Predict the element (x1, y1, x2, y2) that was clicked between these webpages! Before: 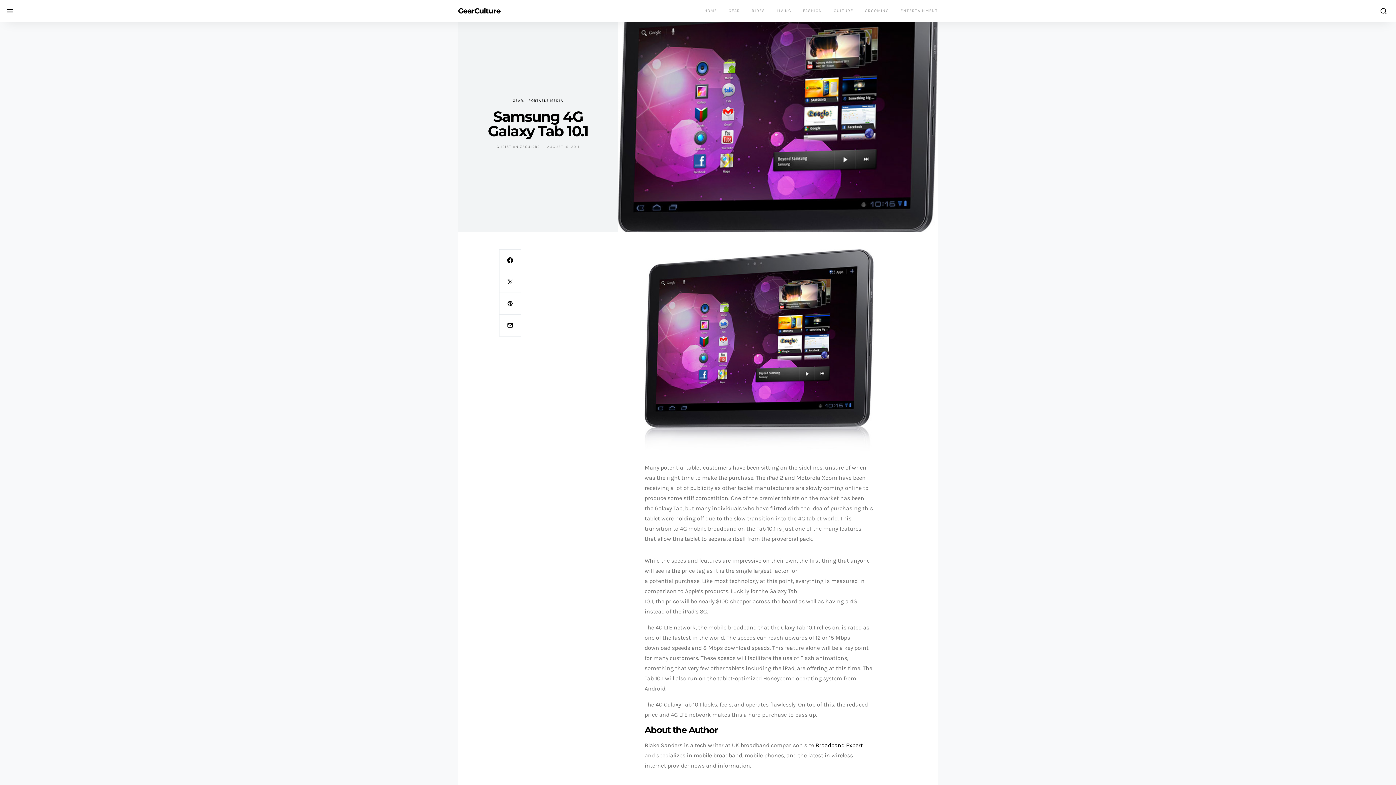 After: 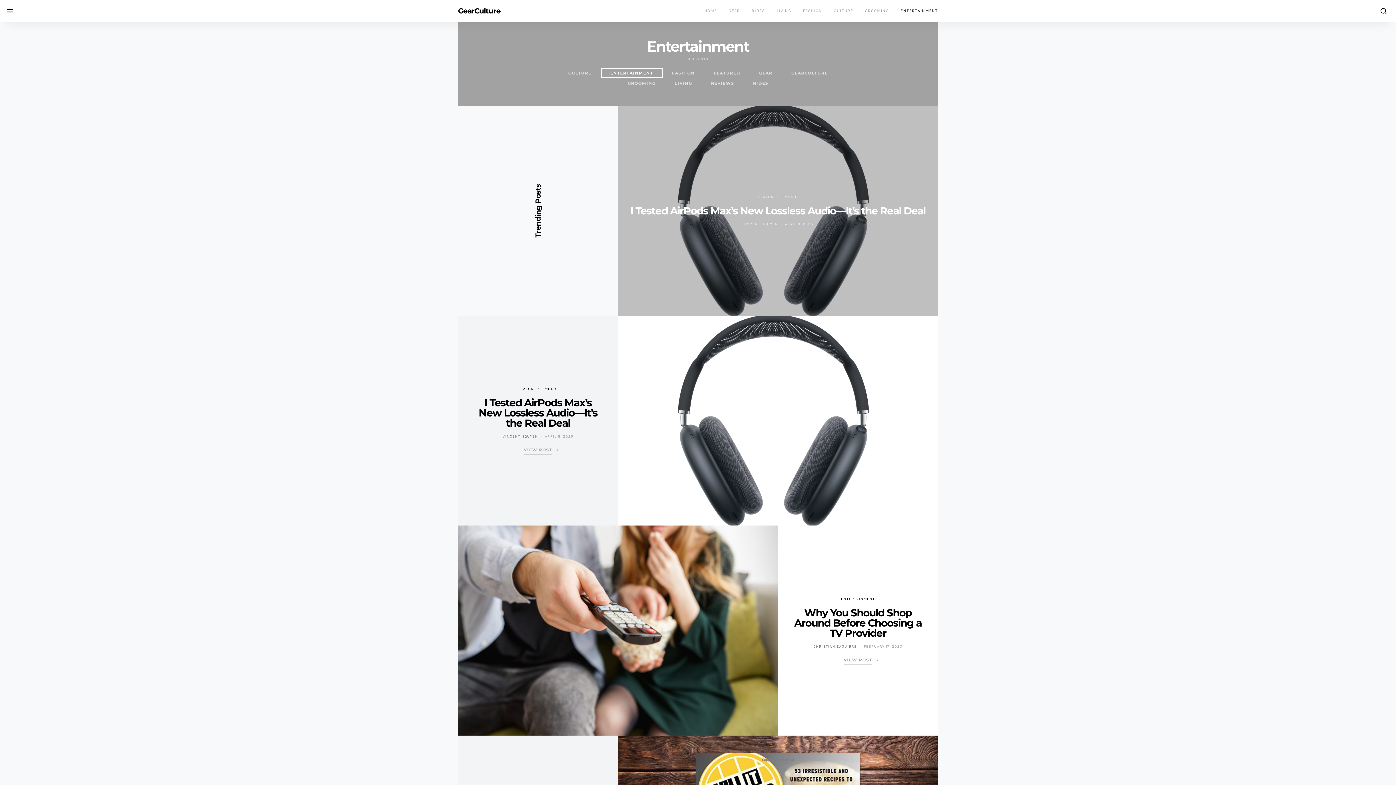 Action: label: ENTERTAINMENT bbox: (894, 0, 938, 21)